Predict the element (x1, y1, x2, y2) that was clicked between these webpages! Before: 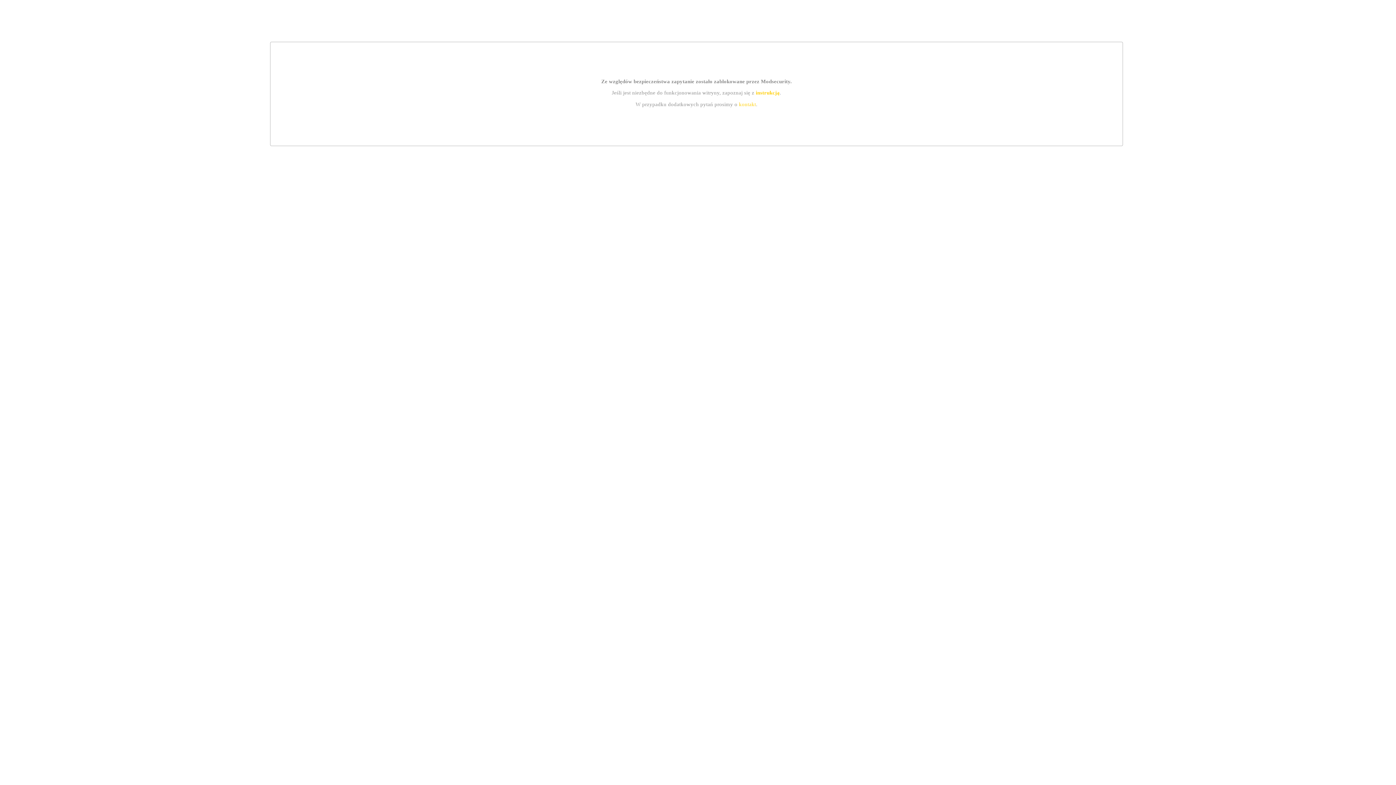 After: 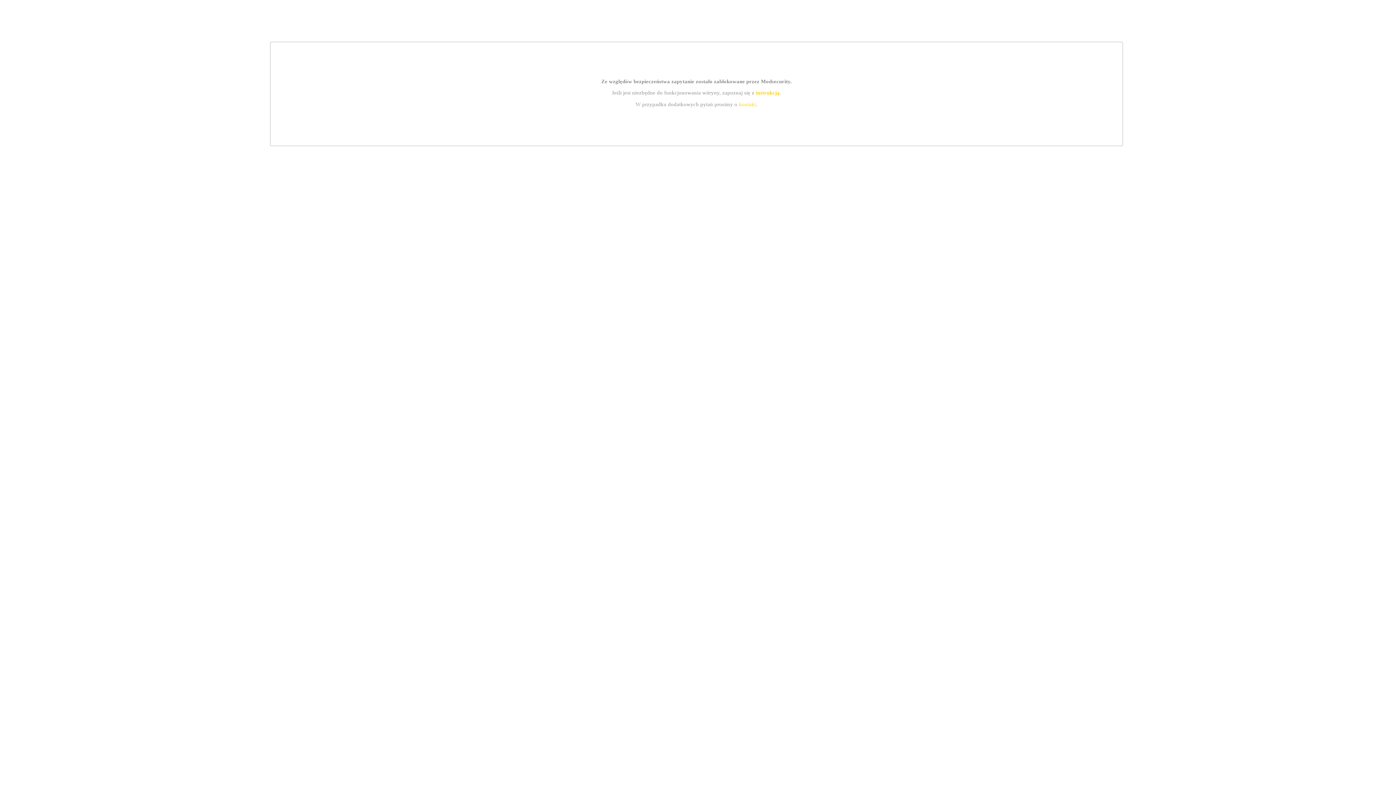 Action: bbox: (755, 89, 779, 95) label: instrukcją